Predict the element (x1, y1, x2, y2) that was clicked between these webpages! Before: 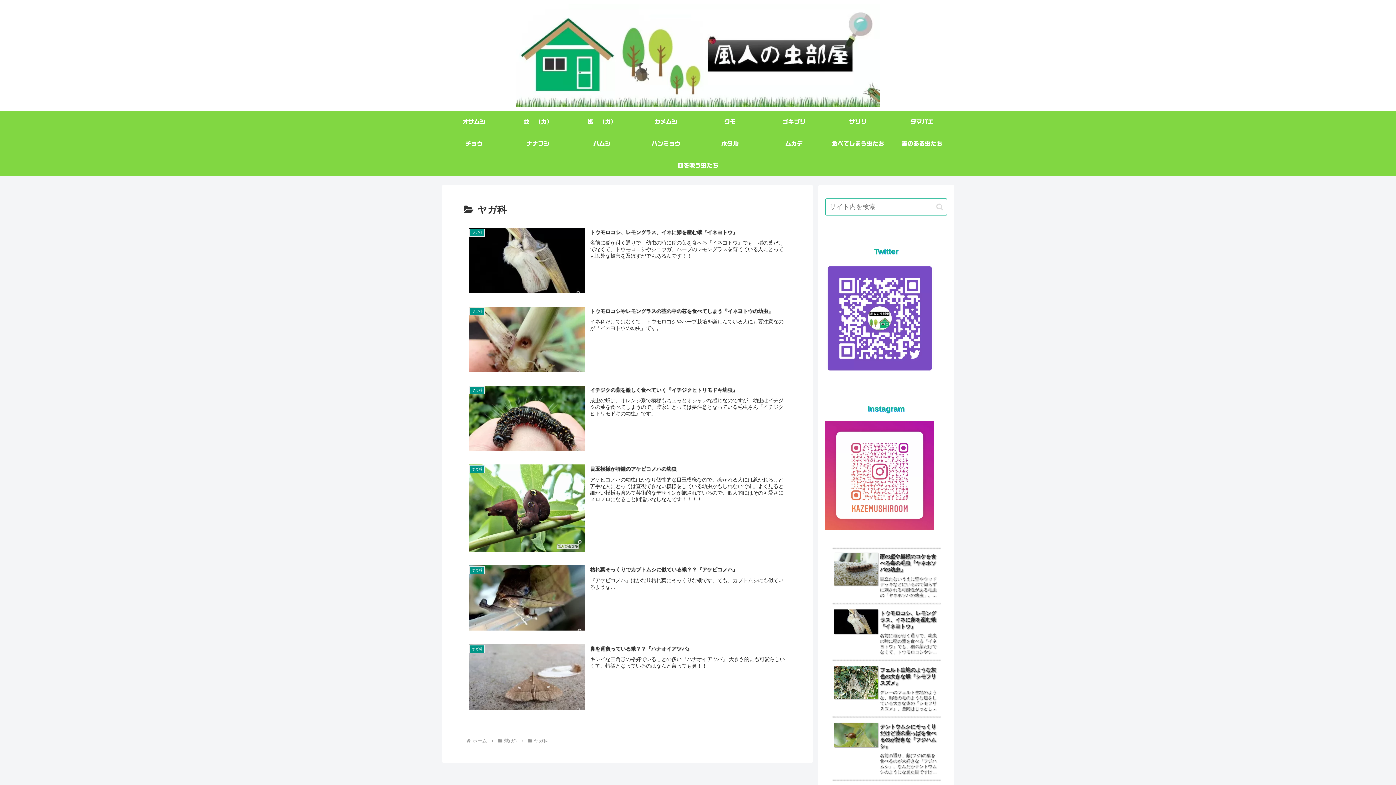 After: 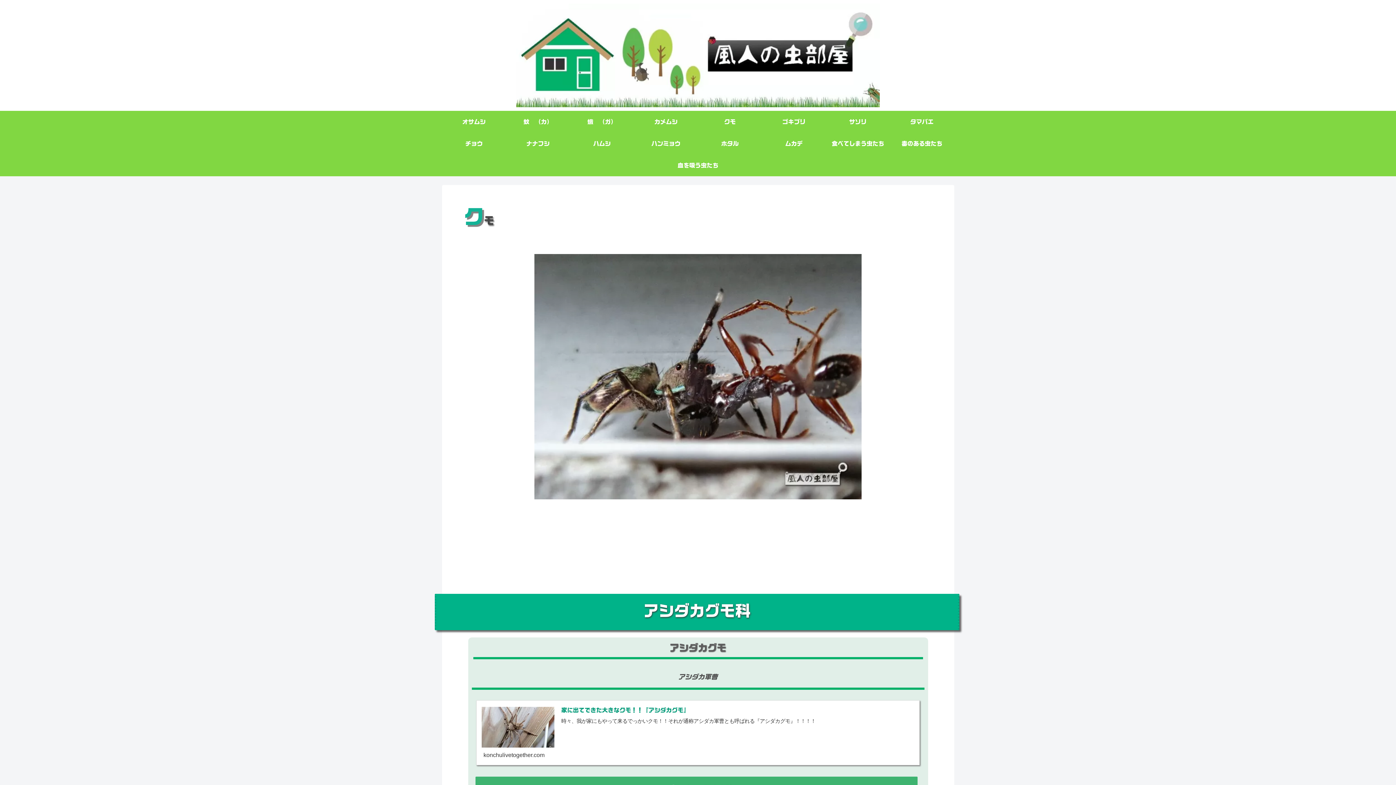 Action: bbox: (698, 110, 762, 132) label: クモ